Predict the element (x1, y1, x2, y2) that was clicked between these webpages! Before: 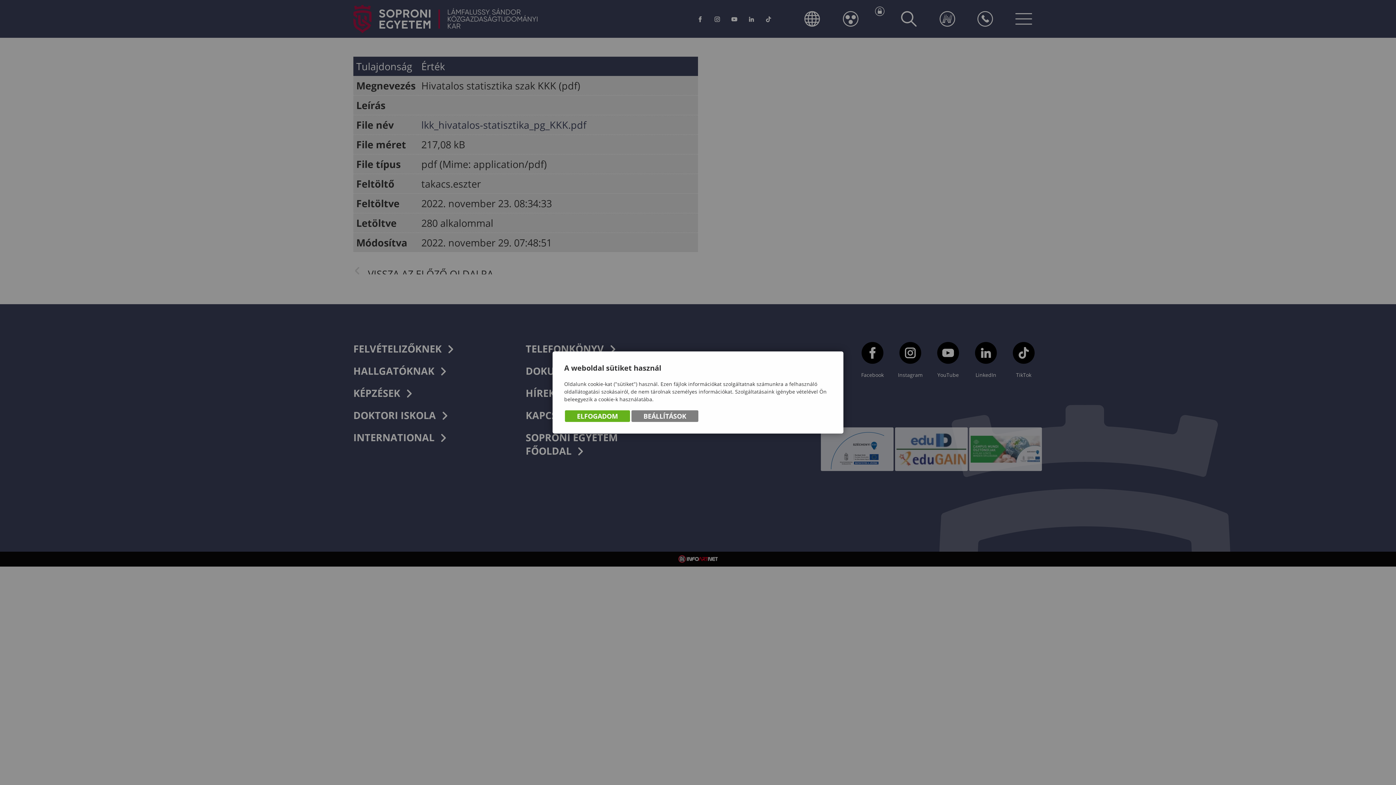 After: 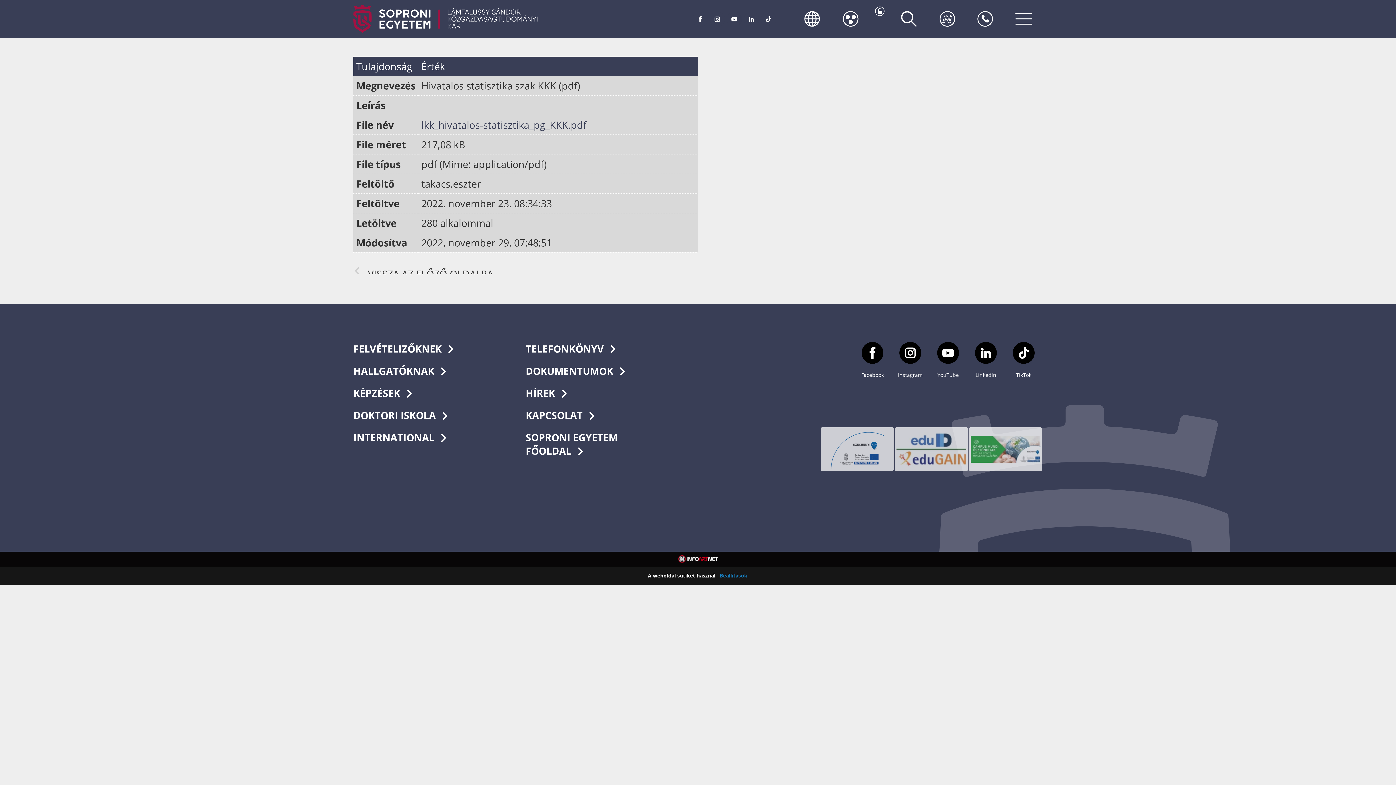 Action: bbox: (565, 410, 630, 422) label: ELFOGADOM